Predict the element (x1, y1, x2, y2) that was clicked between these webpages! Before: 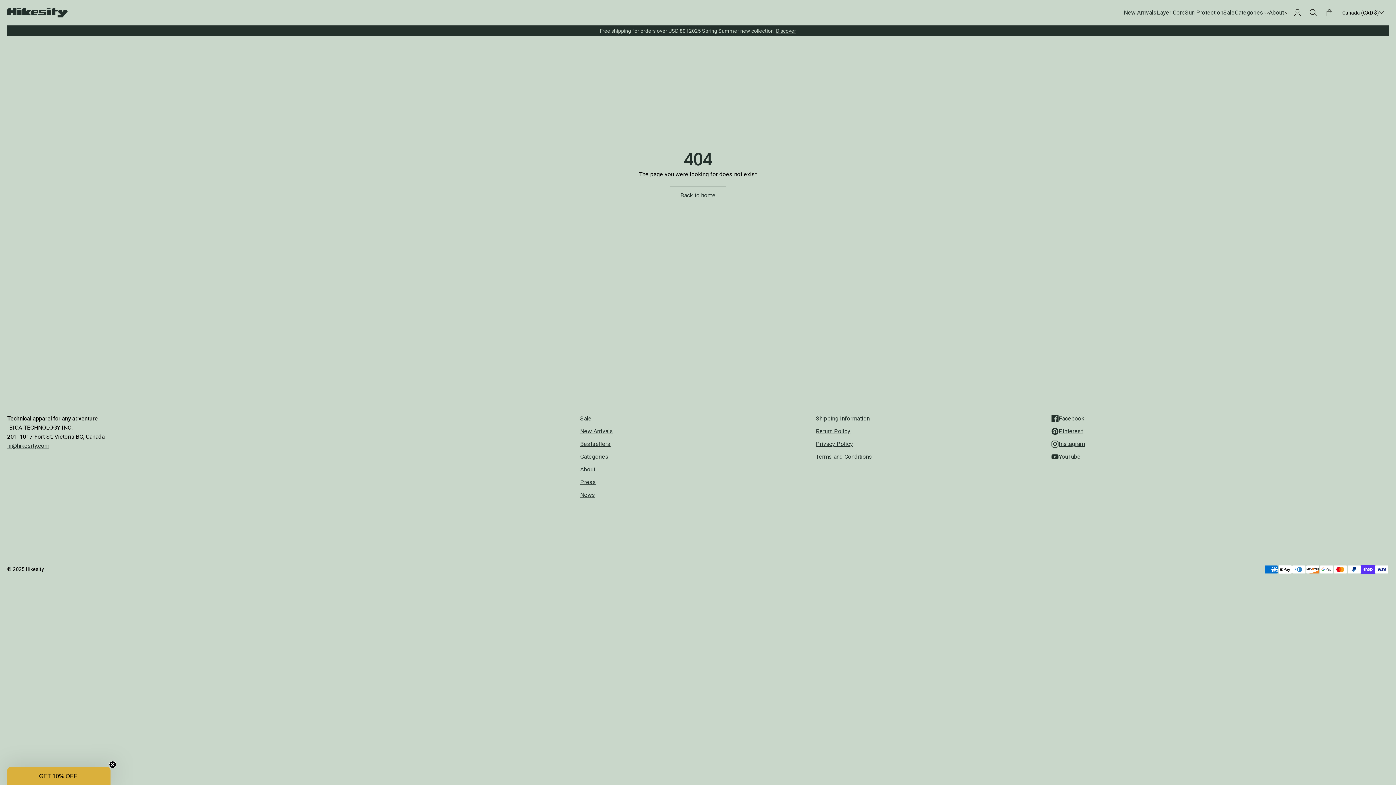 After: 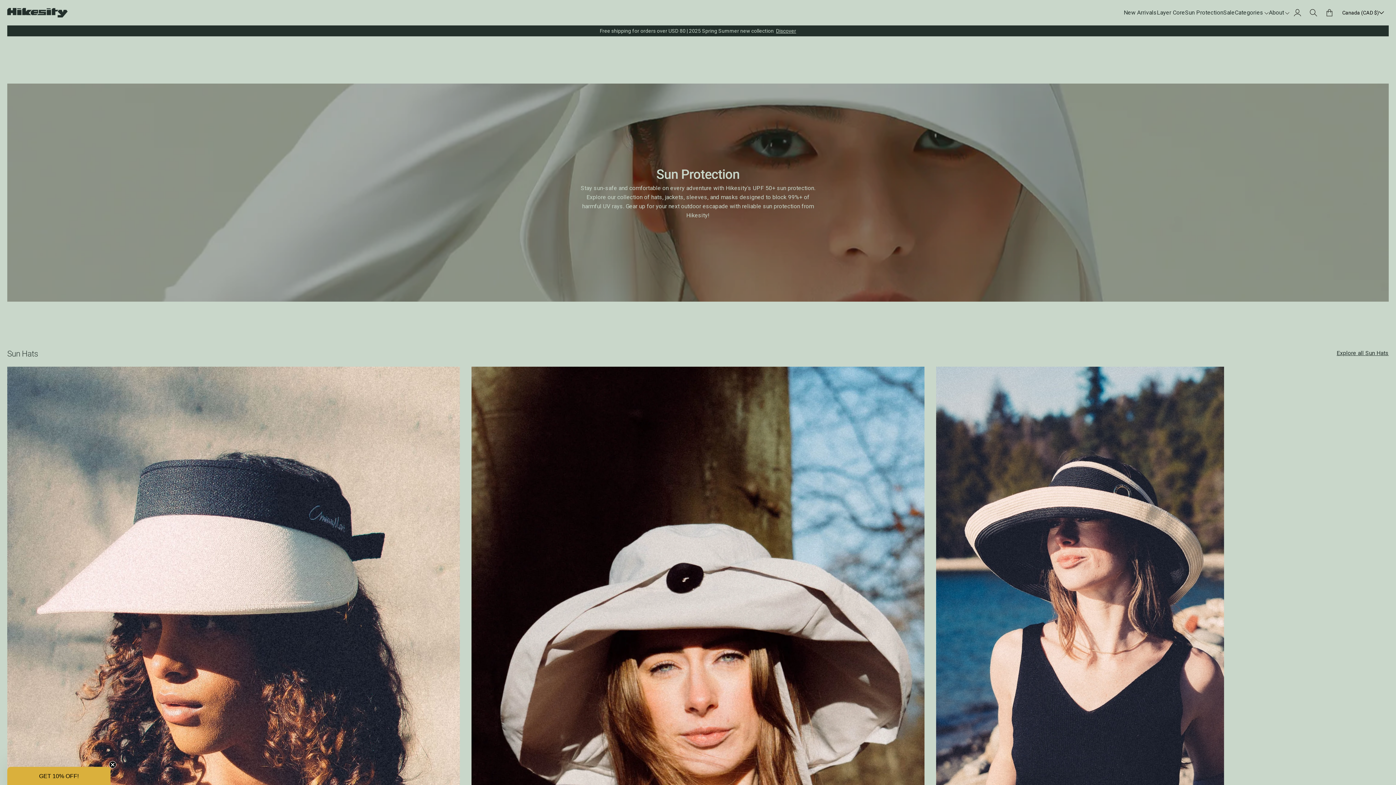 Action: label: Sun Protection bbox: (1185, 8, 1223, 16)